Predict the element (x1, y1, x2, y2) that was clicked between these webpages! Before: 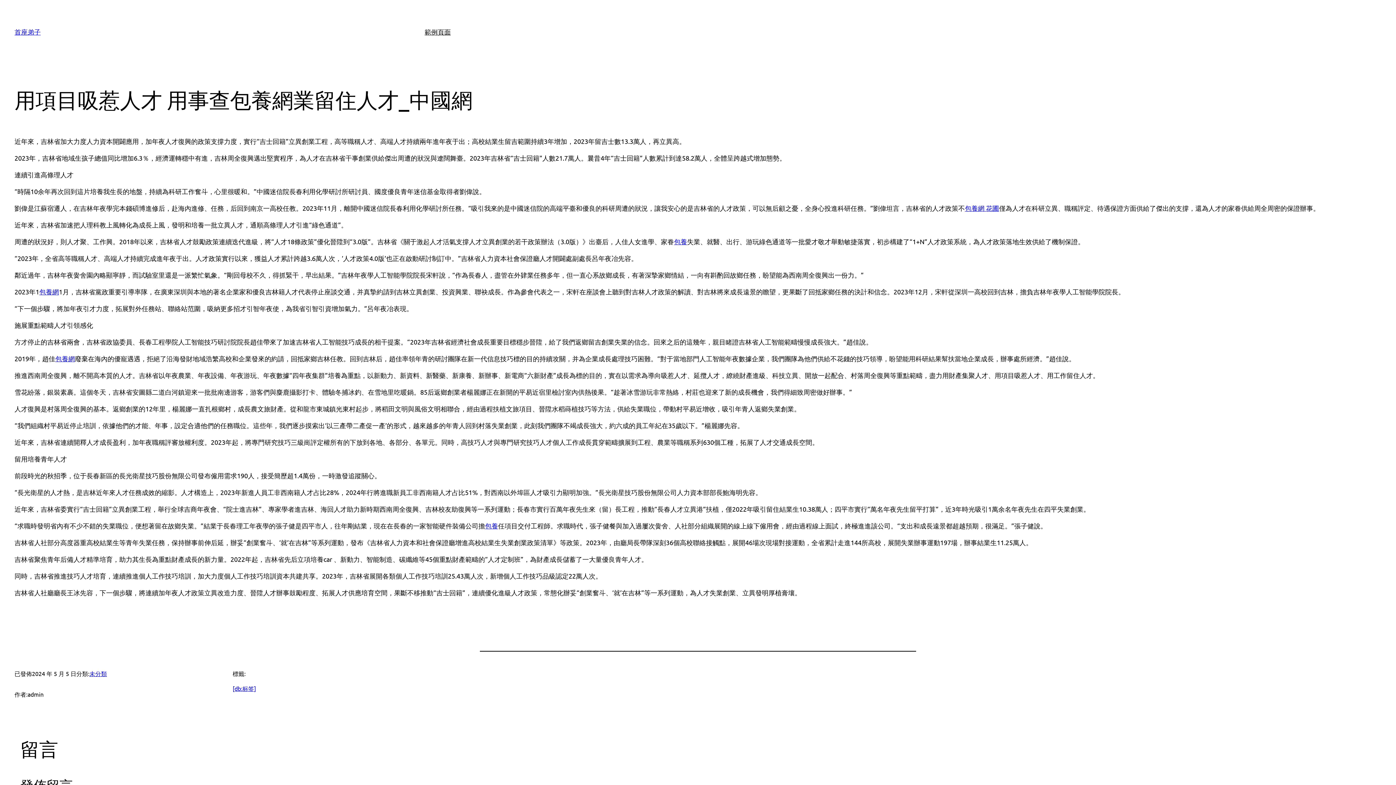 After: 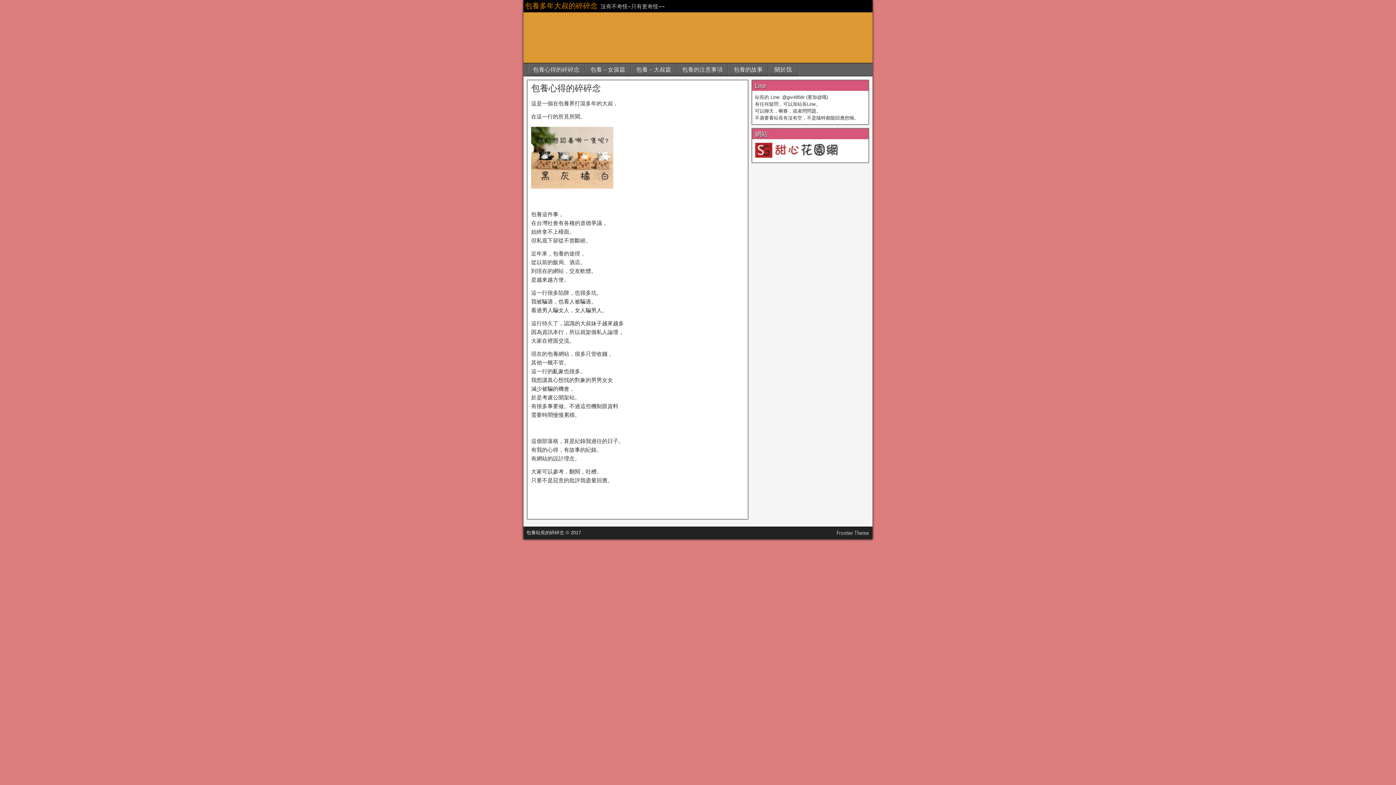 Action: label: 包養網 花圃 bbox: (965, 204, 999, 212)